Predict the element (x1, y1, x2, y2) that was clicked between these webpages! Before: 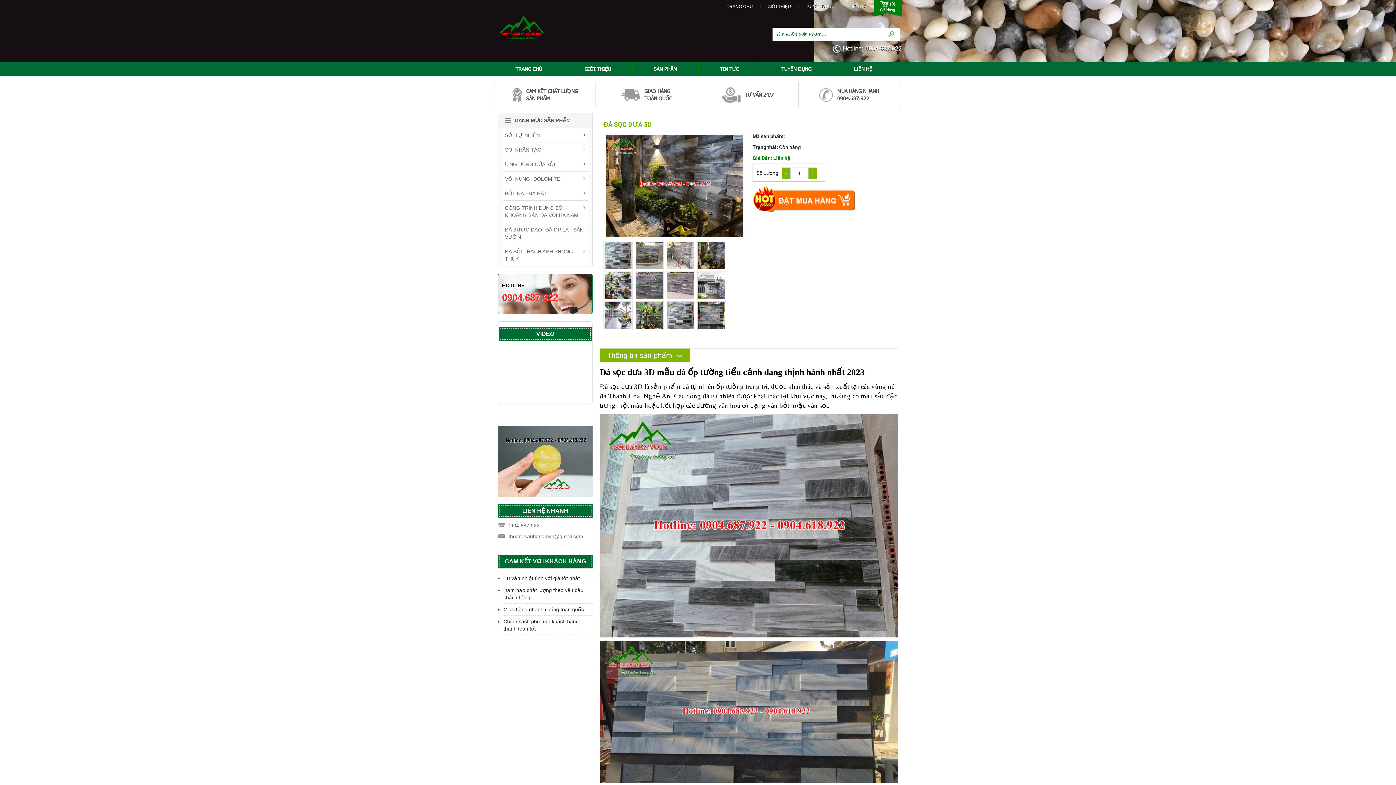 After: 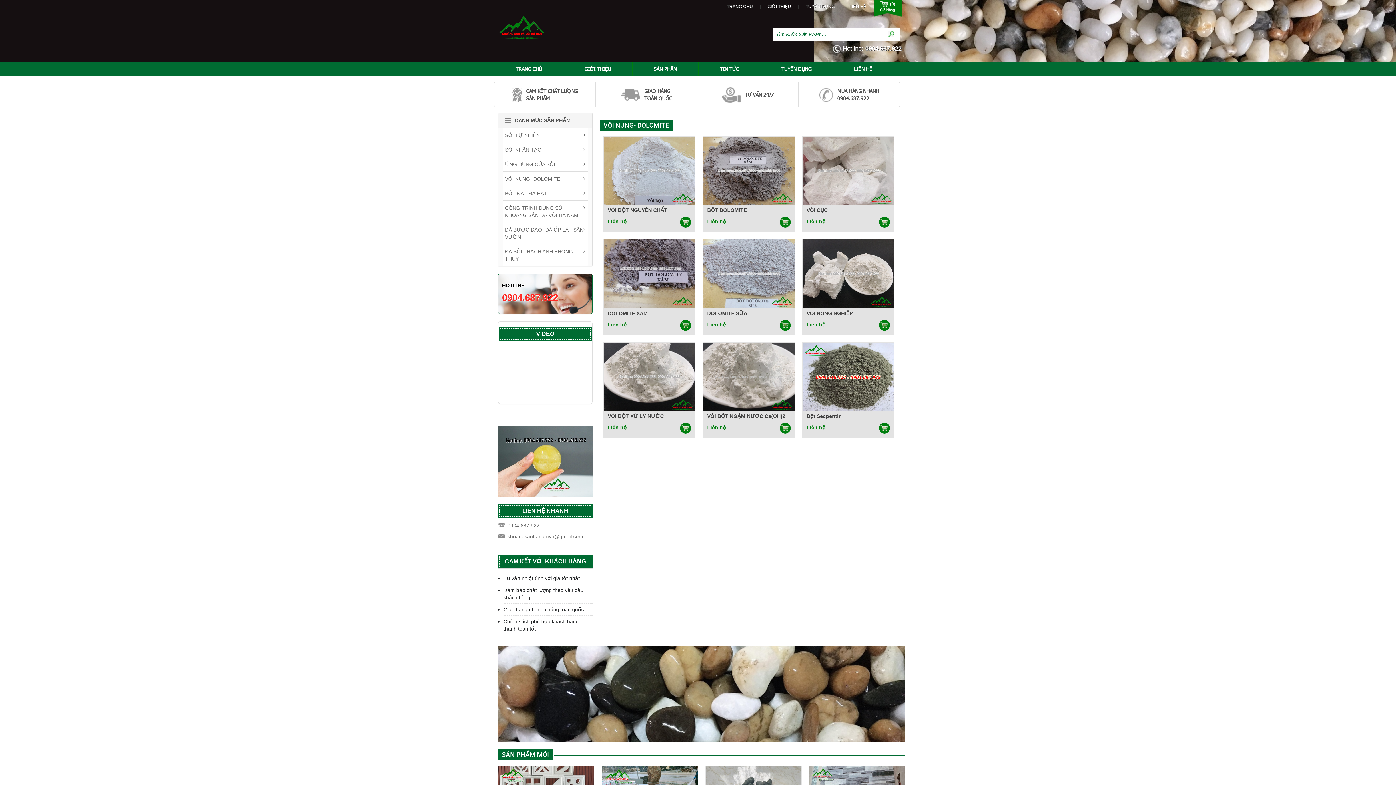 Action: bbox: (502, 171, 588, 186) label: VÔI NUNG- DOLOMITE